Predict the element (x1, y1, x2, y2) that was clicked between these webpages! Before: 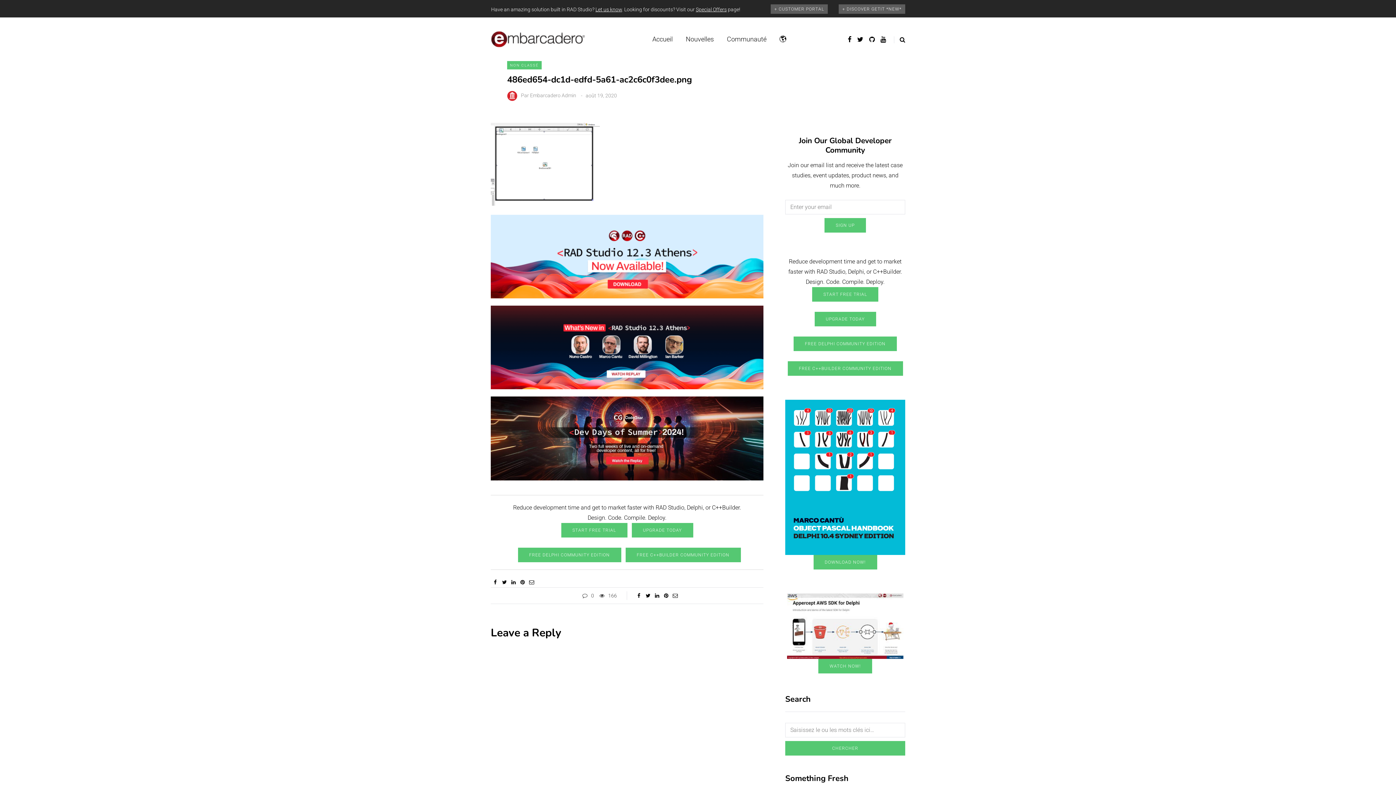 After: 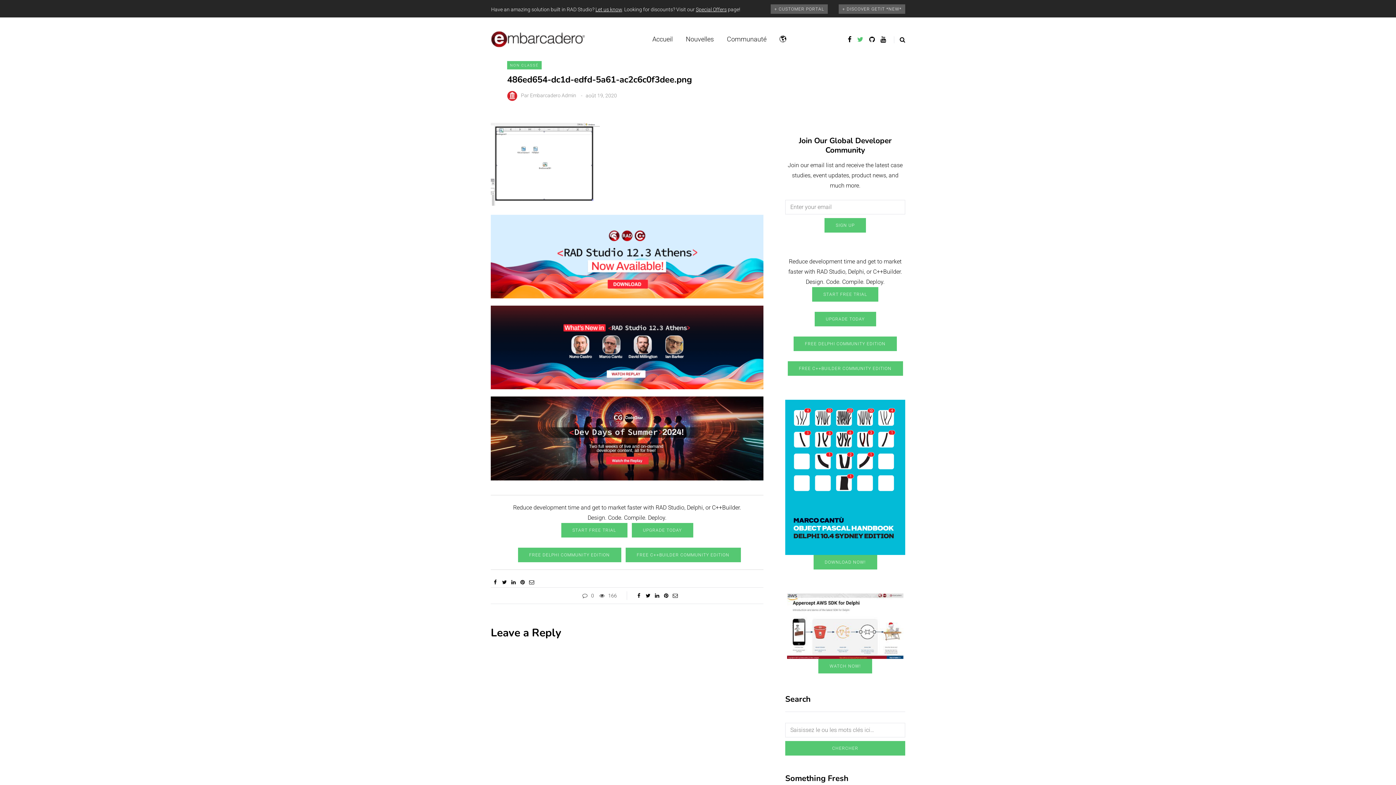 Action: bbox: (857, 33, 863, 44)